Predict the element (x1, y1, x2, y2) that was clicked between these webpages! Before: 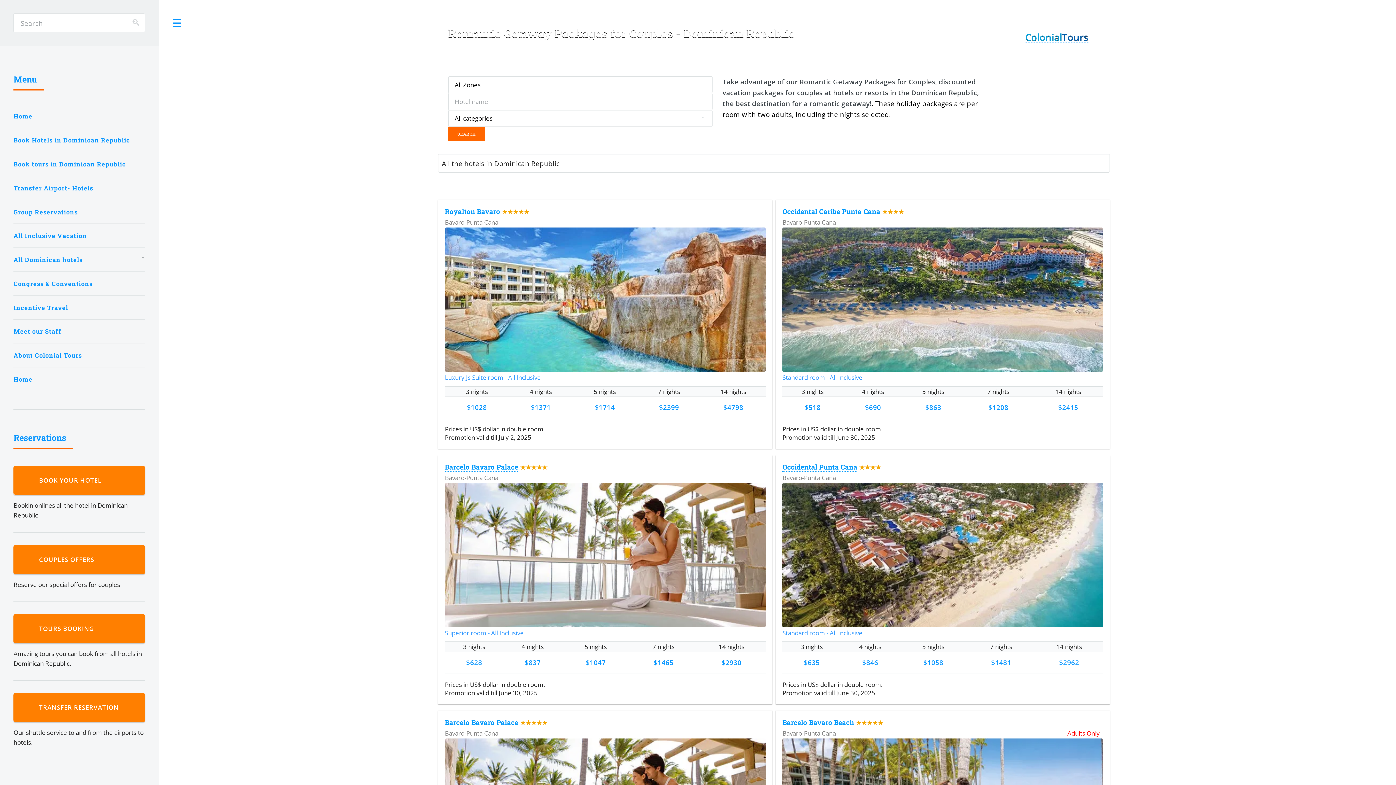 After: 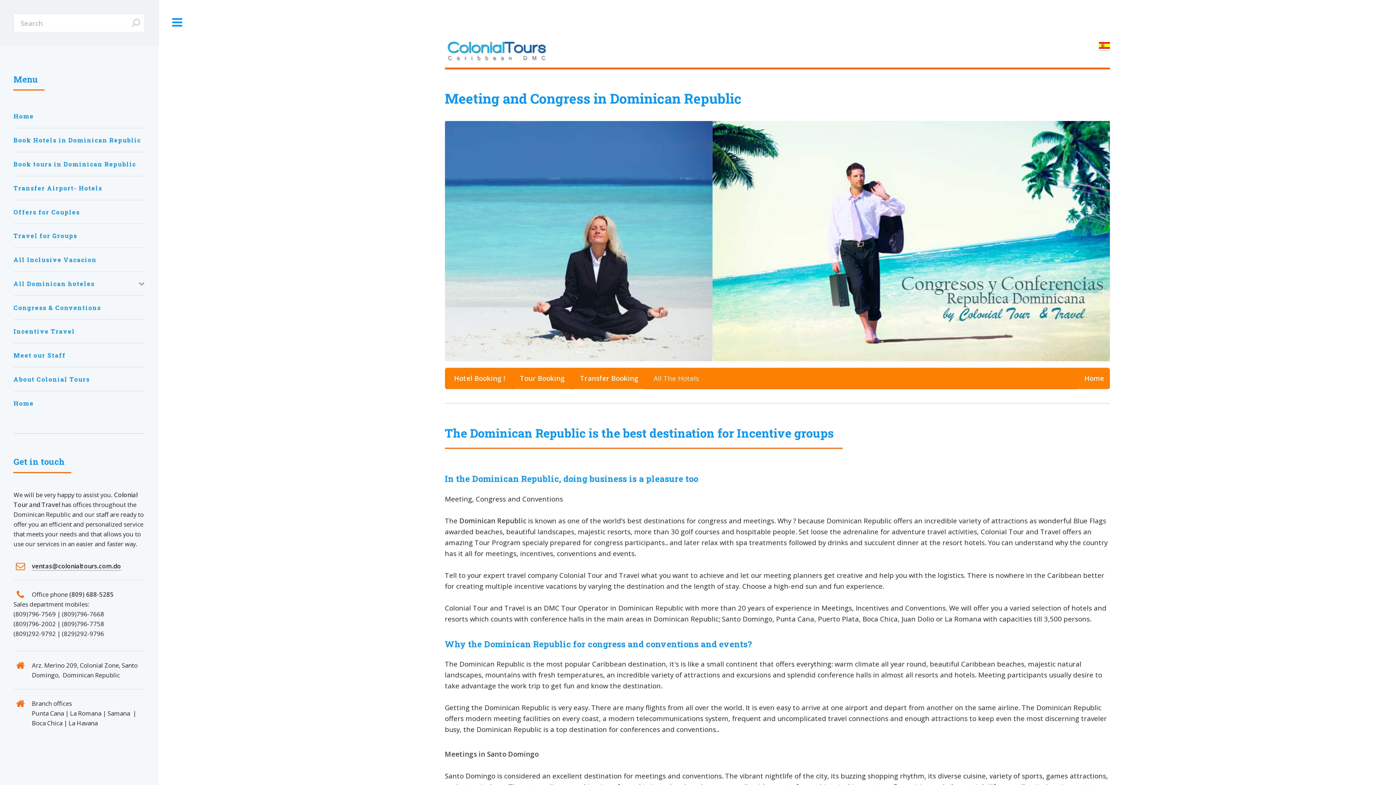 Action: bbox: (13, 275, 145, 292) label: Congress & Conventions